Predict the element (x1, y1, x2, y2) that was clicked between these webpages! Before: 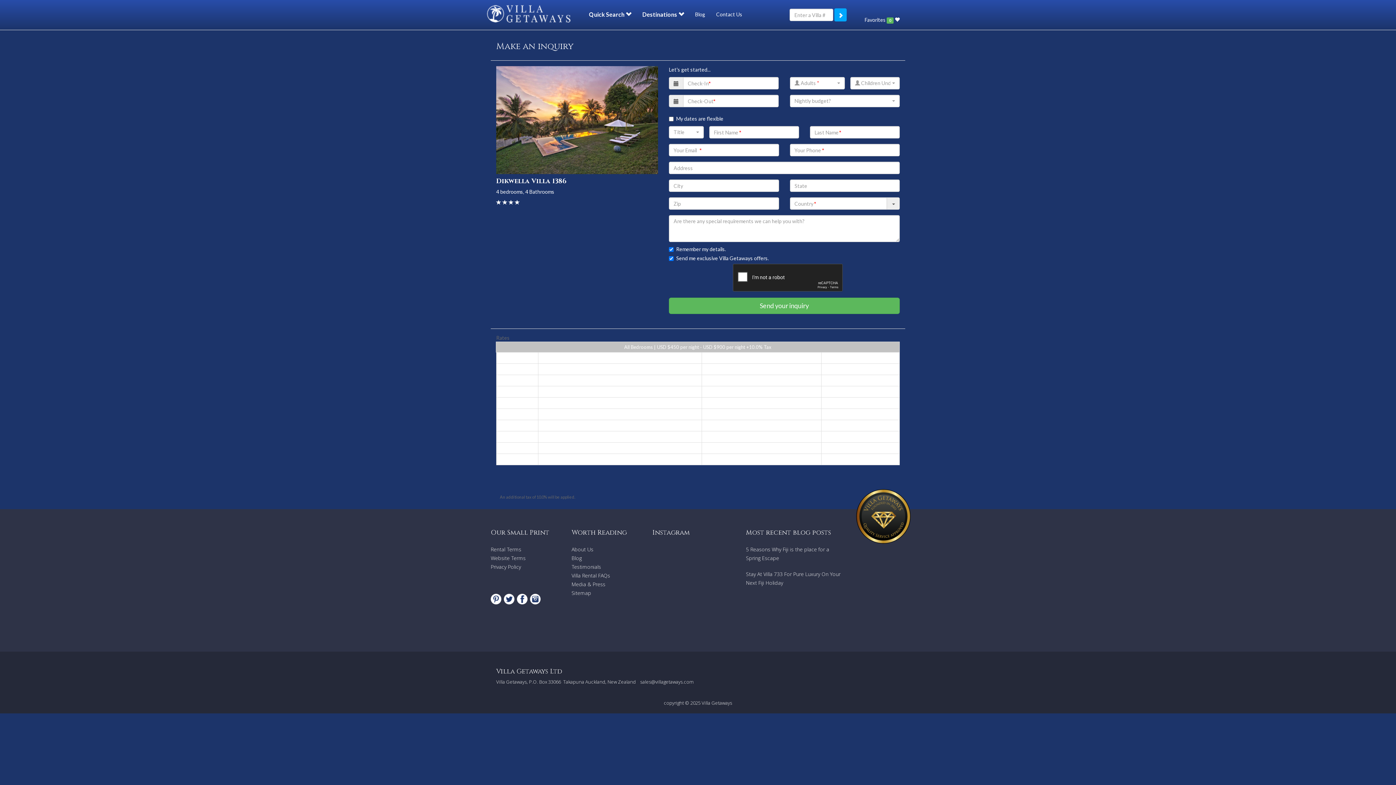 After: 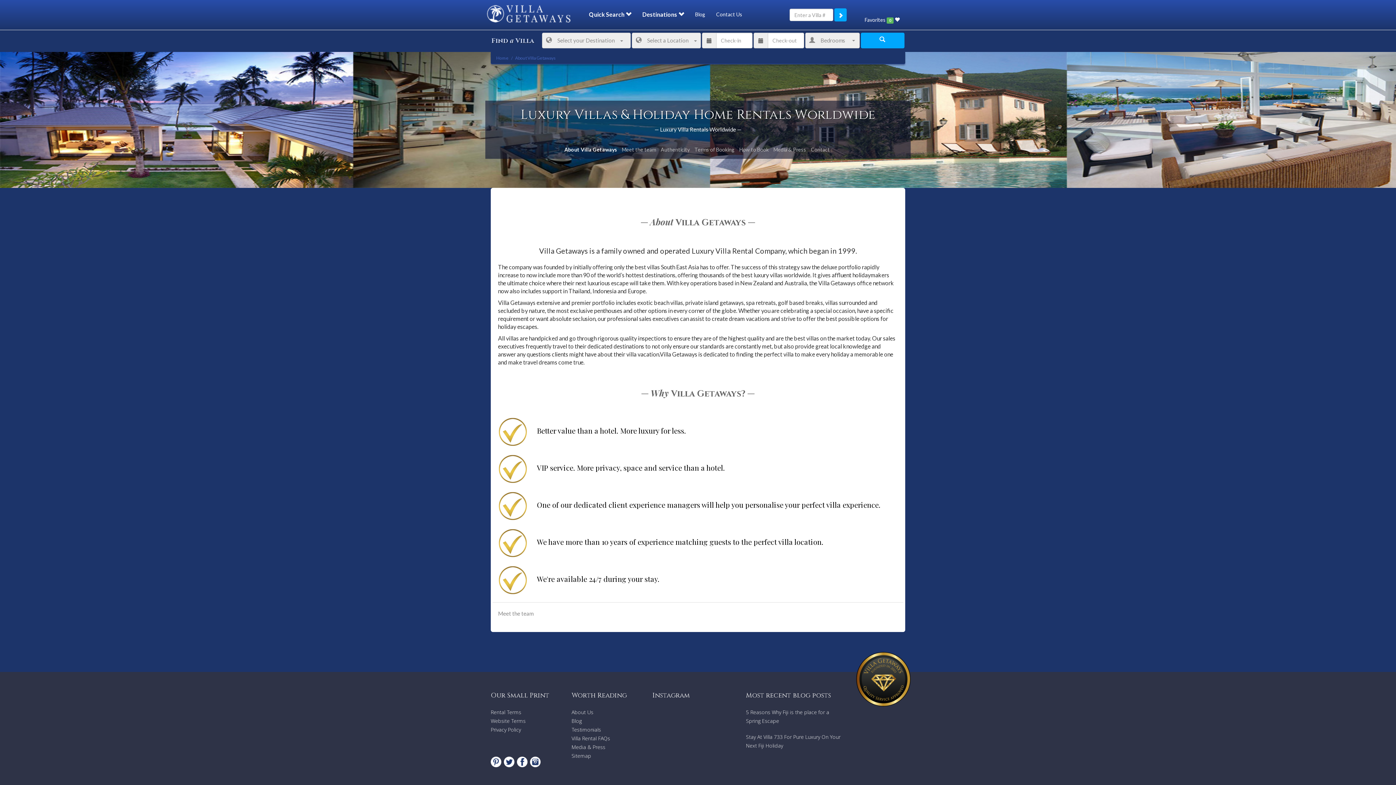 Action: bbox: (571, 546, 593, 553) label: About Us